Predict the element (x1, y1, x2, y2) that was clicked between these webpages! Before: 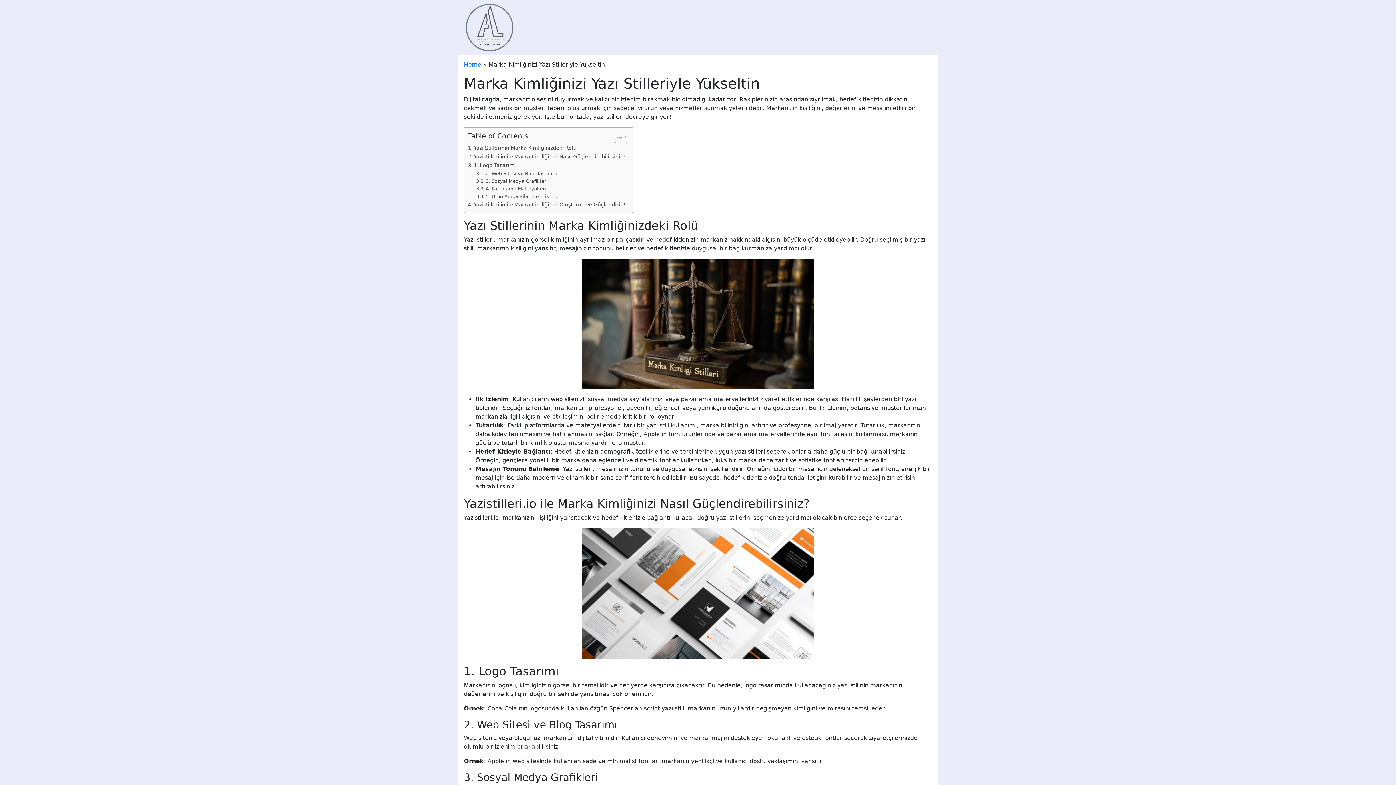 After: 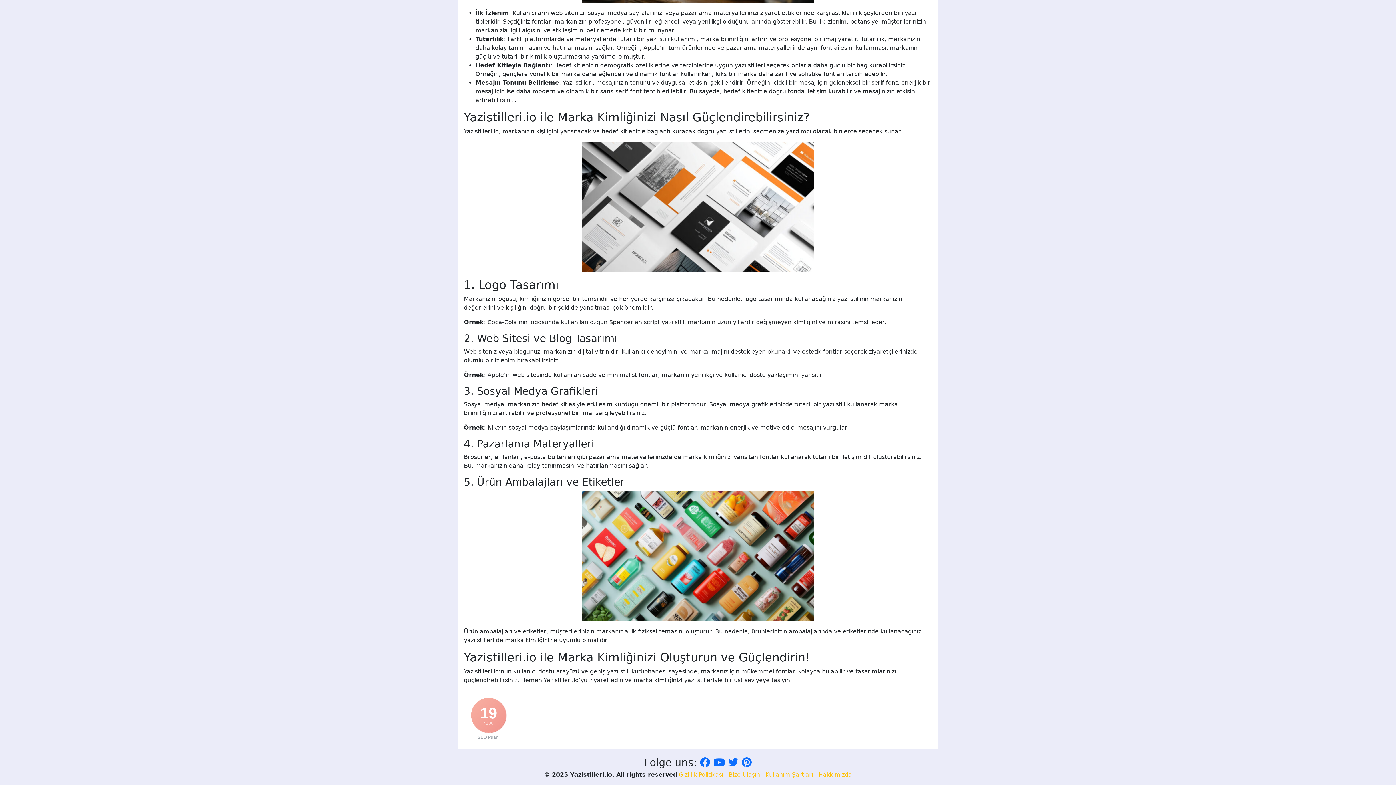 Action: bbox: (468, 161, 515, 169) label: 1. Logo Tasarımı